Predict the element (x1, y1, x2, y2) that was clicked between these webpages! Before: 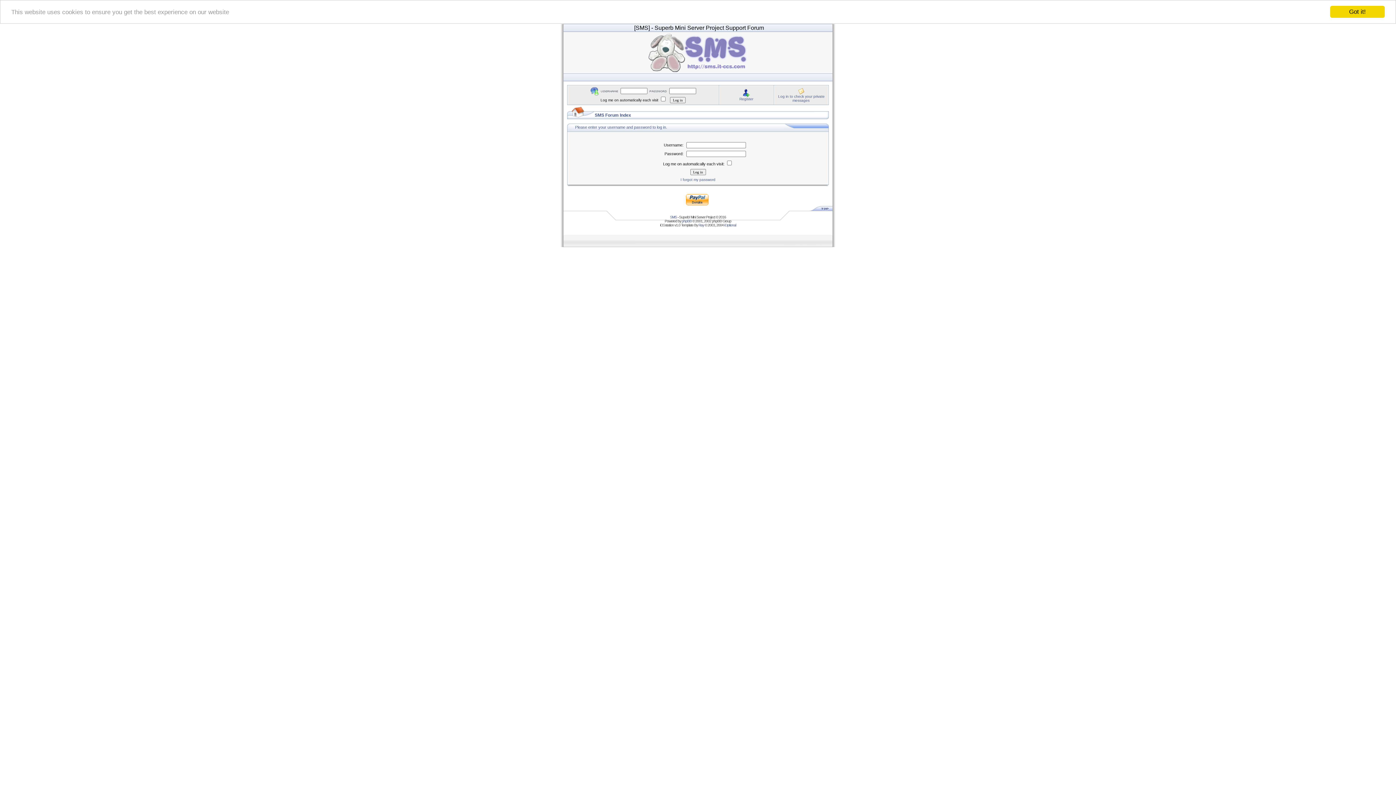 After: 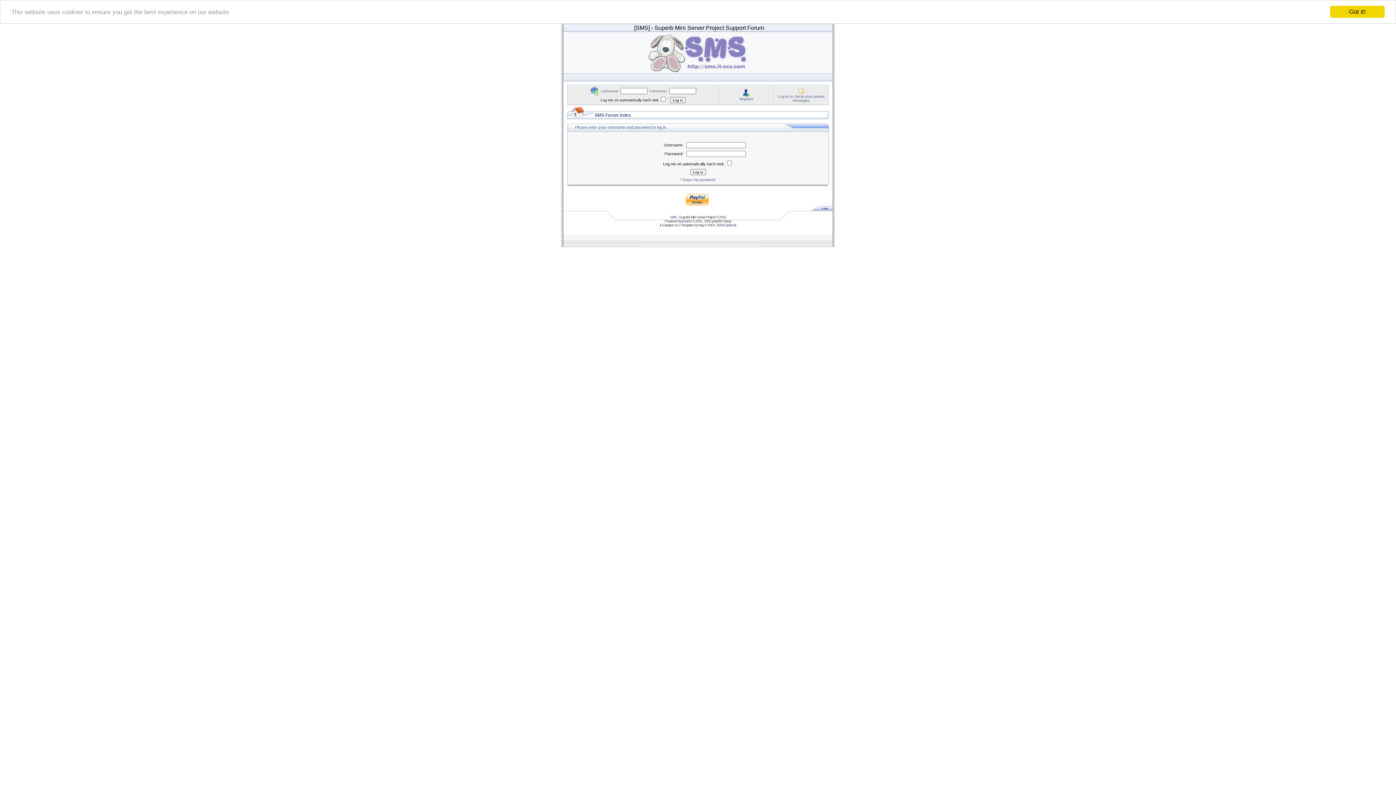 Action: label: Ray bbox: (698, 223, 704, 227)